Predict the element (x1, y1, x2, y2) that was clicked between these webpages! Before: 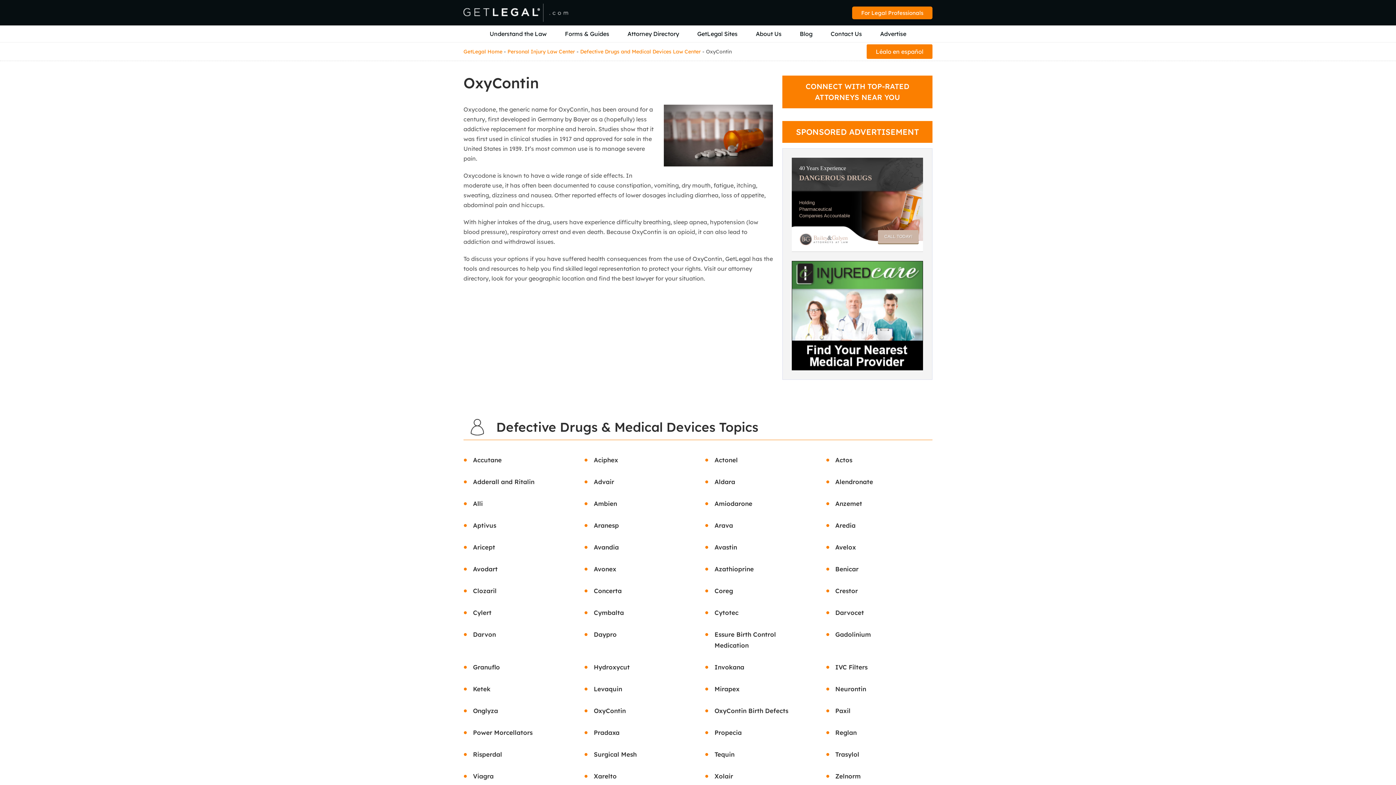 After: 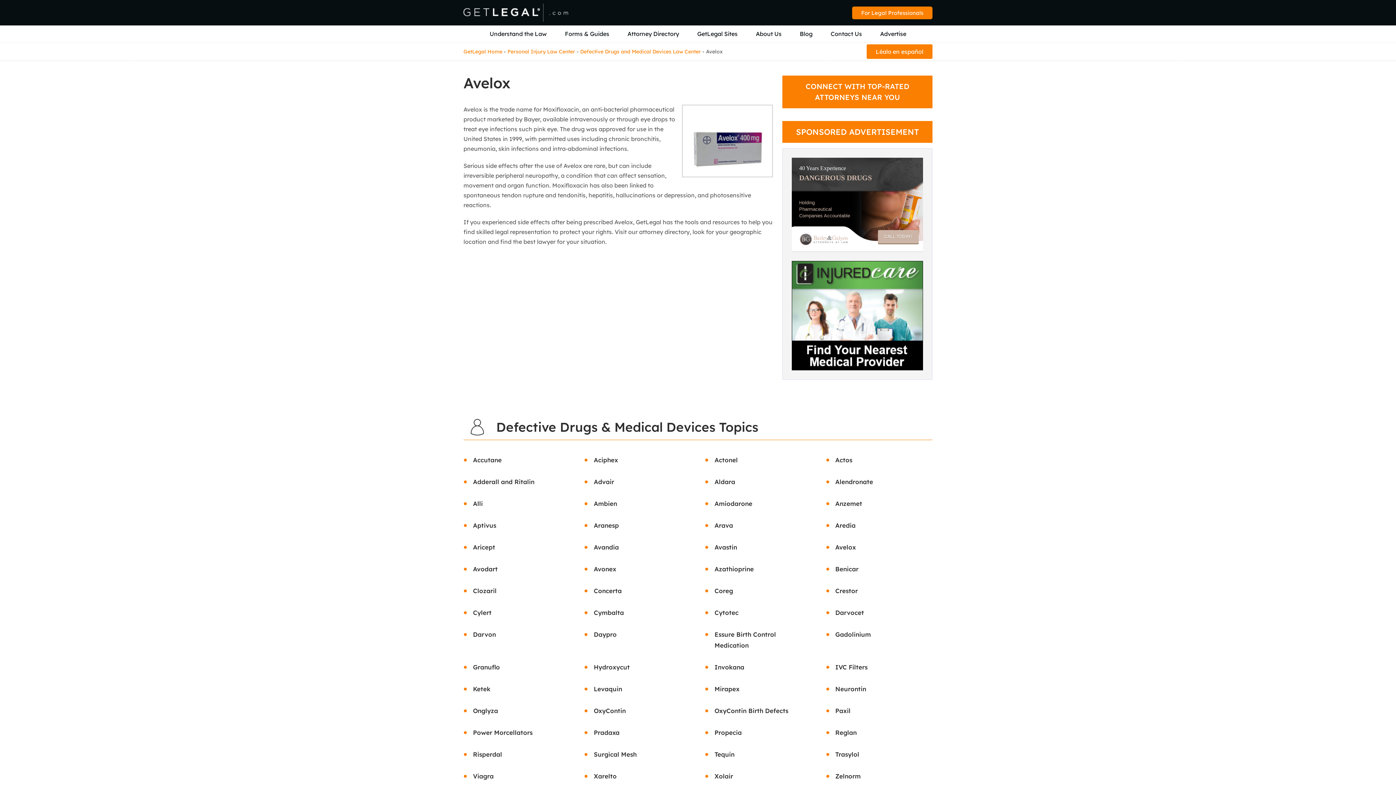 Action: label: Avelox bbox: (835, 543, 856, 551)